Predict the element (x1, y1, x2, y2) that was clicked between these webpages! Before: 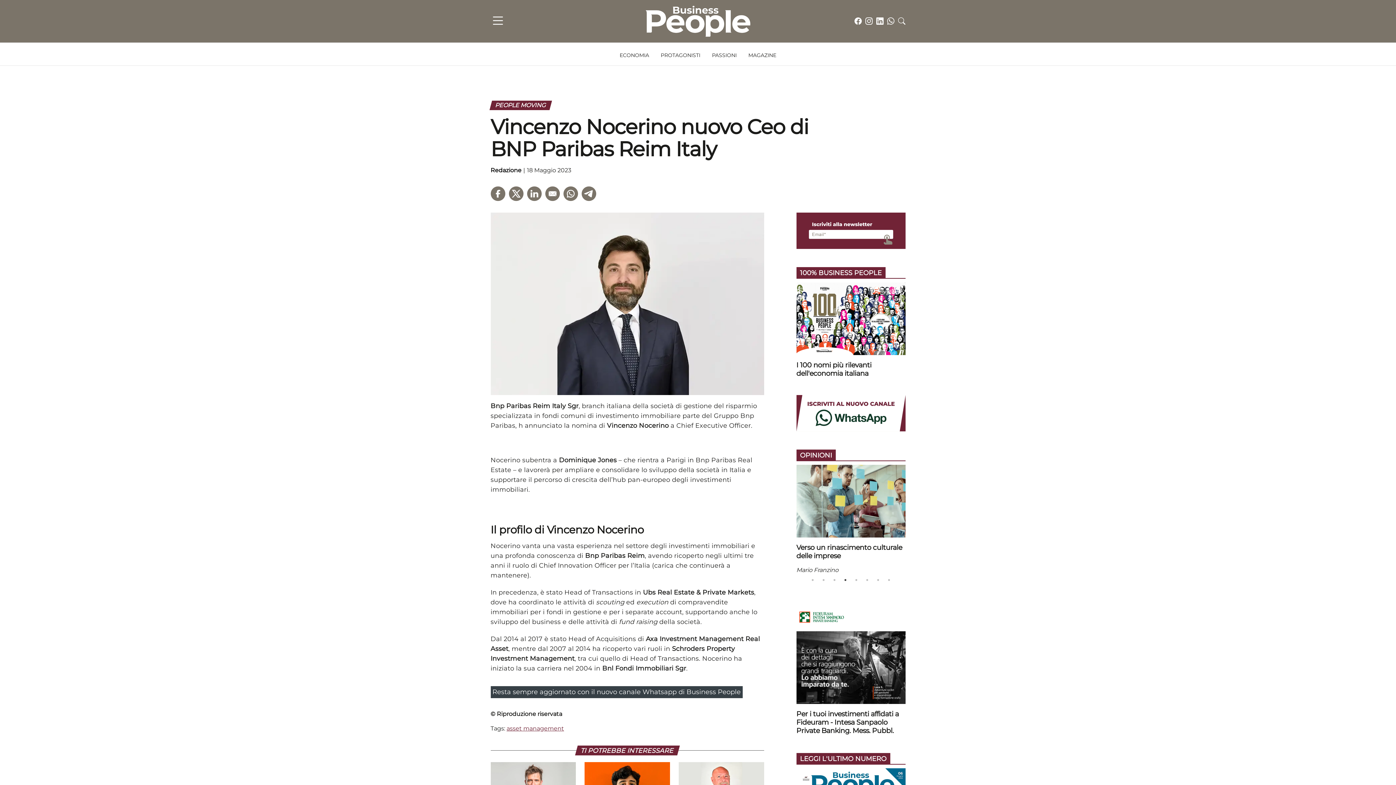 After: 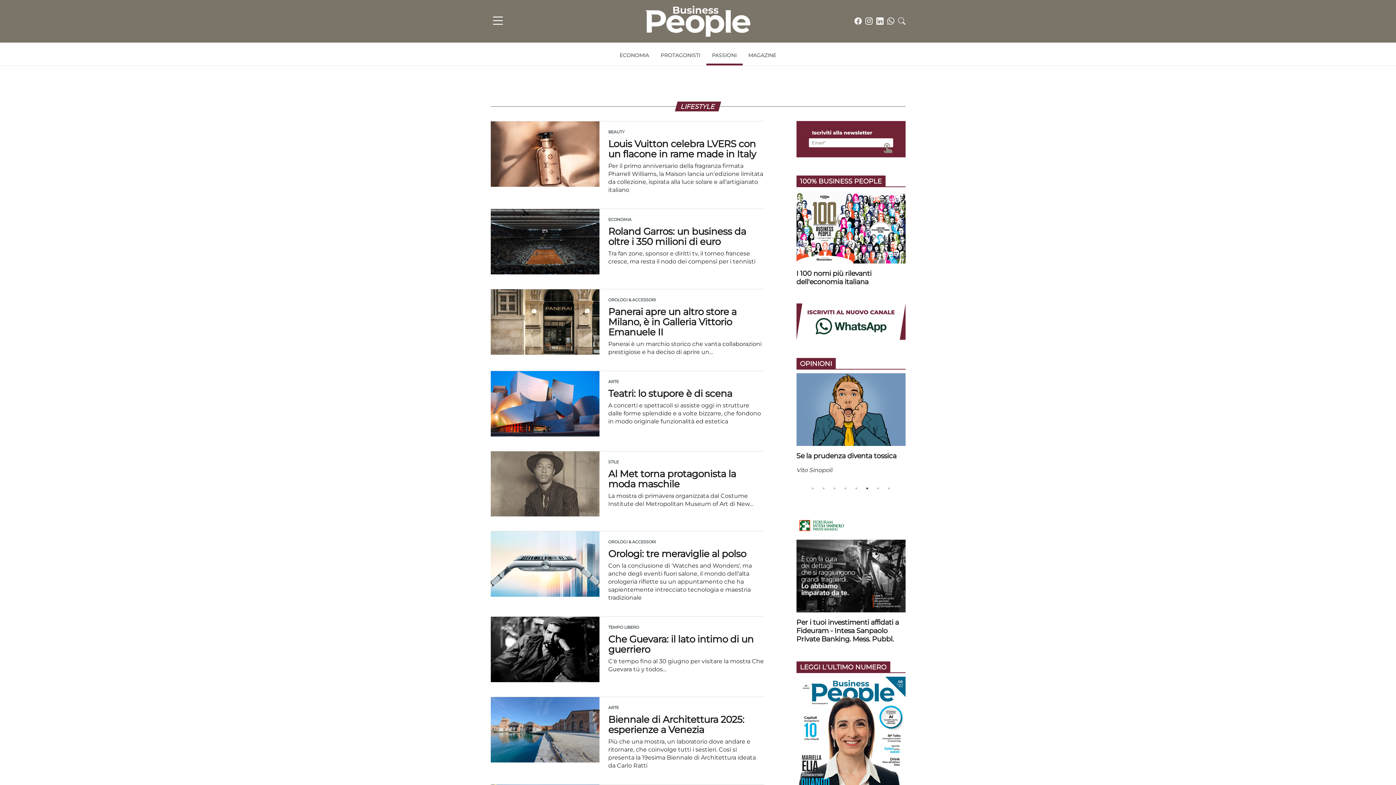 Action: label: PASSIONI bbox: (706, 48, 742, 65)